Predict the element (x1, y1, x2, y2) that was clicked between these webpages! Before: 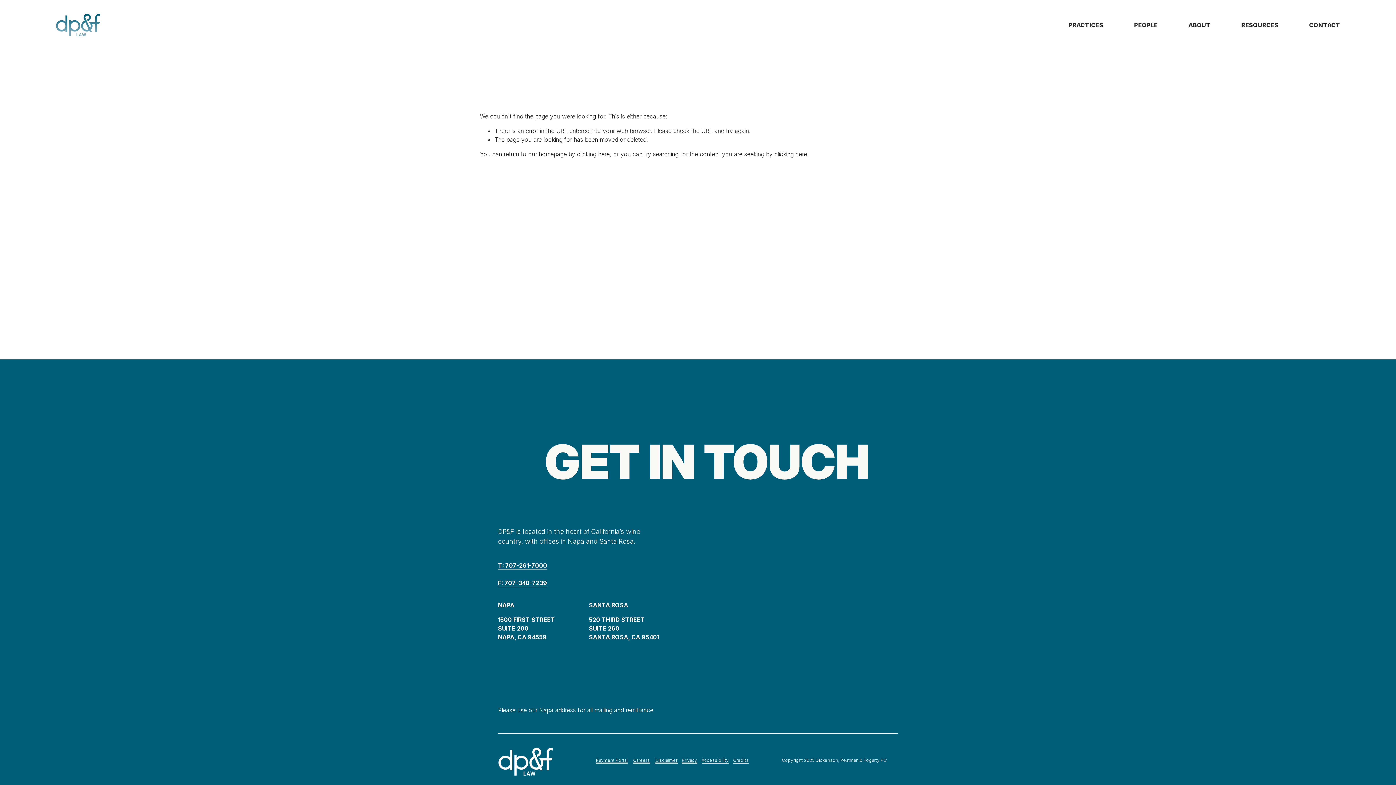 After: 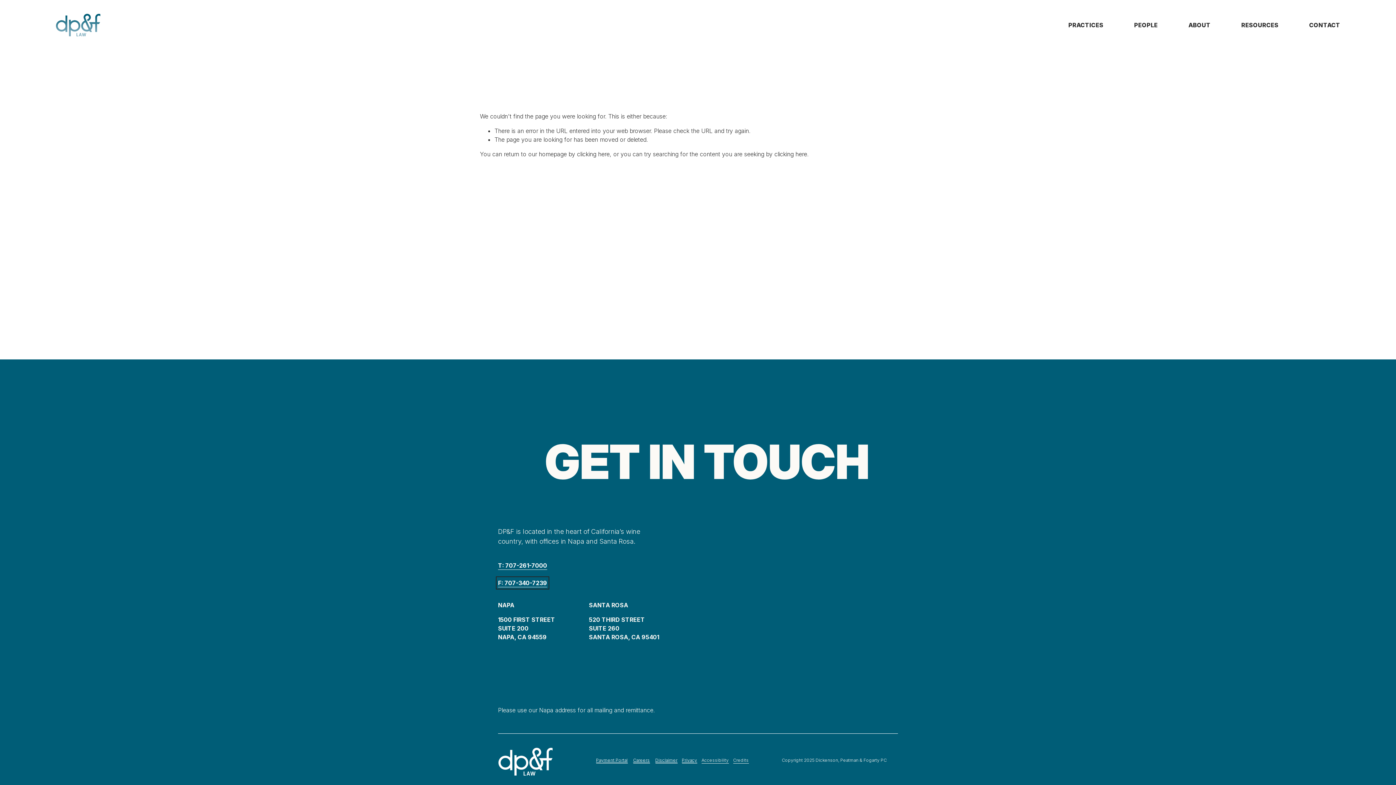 Action: bbox: (498, 578, 547, 587) label: F: 707-340-7239